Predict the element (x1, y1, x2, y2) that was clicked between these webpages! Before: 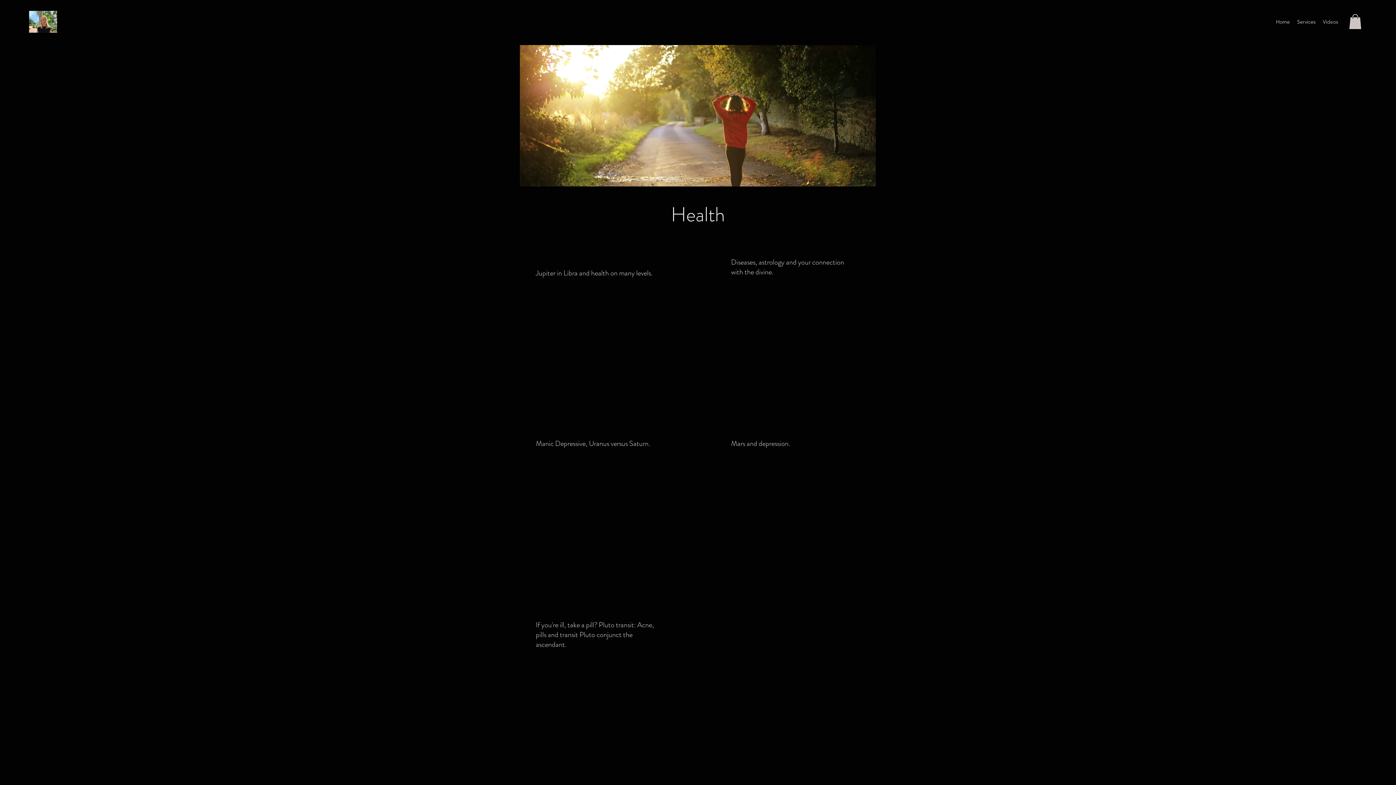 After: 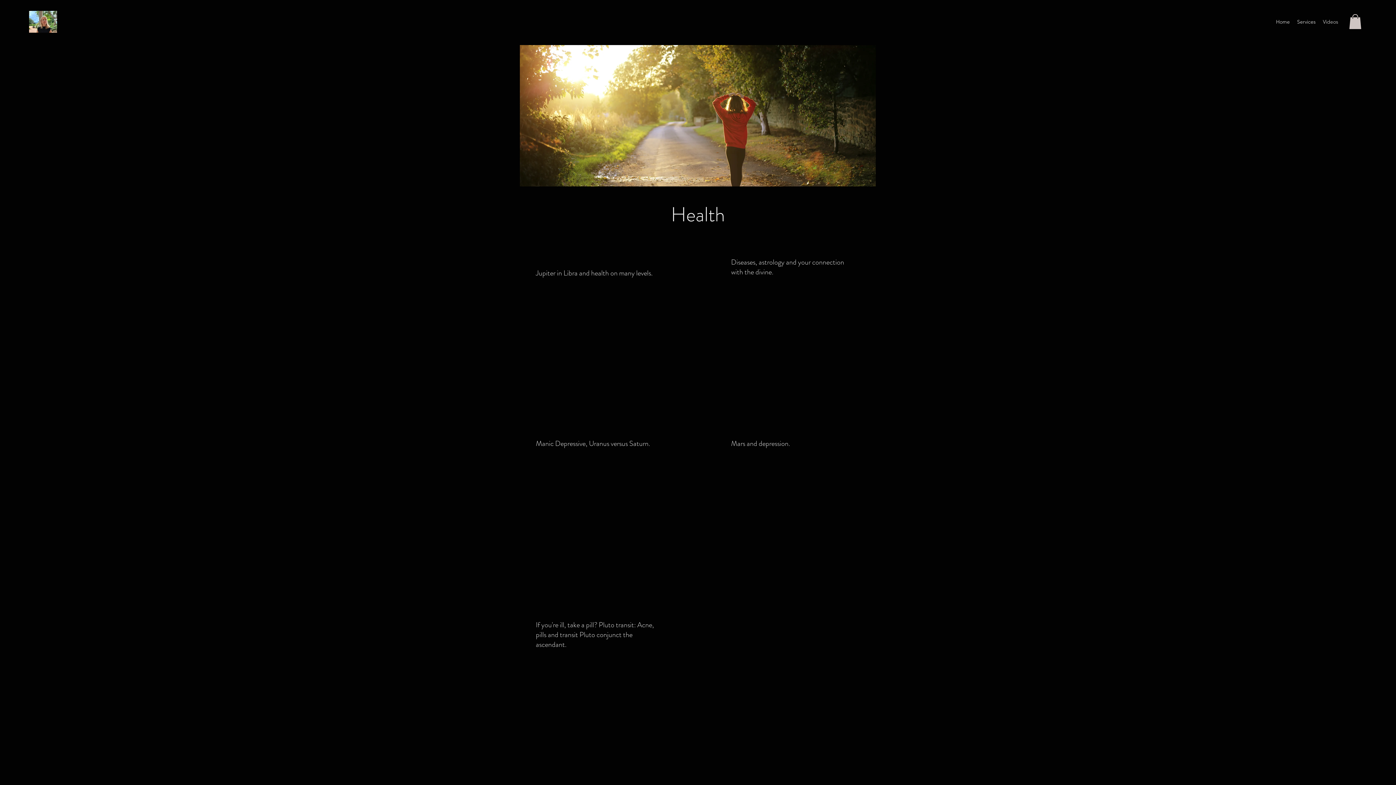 Action: bbox: (1349, 14, 1361, 28)